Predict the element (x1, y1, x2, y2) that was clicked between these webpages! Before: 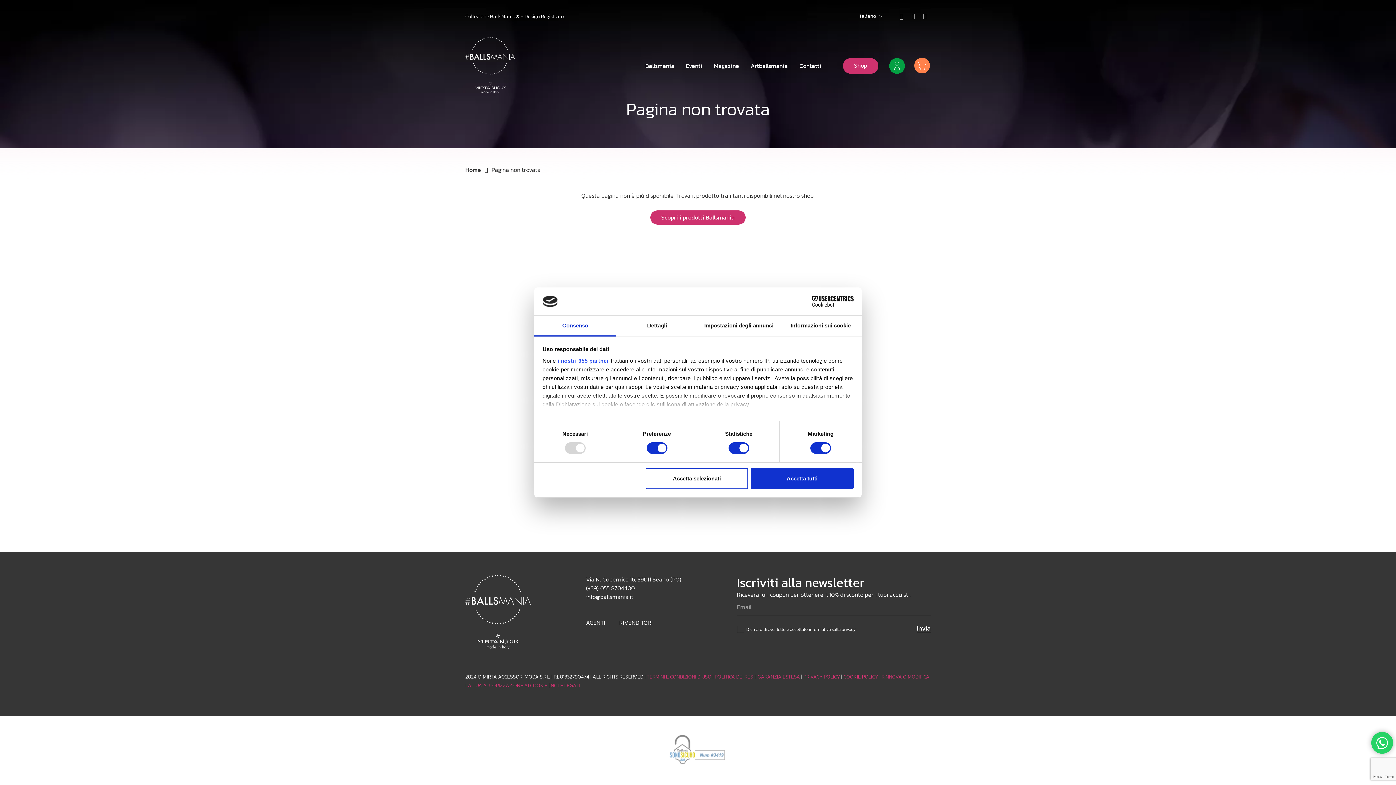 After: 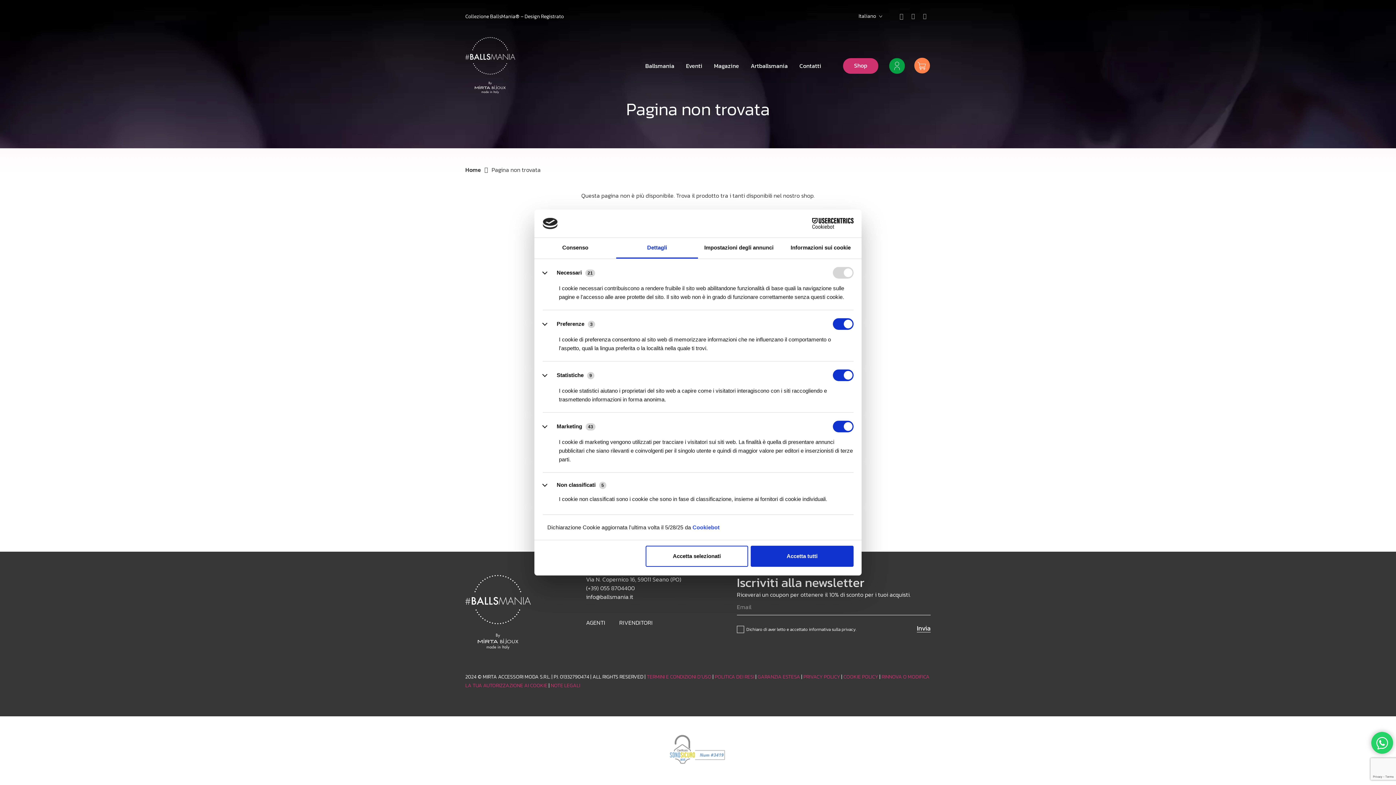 Action: bbox: (616, 315, 698, 336) label: Dettagli